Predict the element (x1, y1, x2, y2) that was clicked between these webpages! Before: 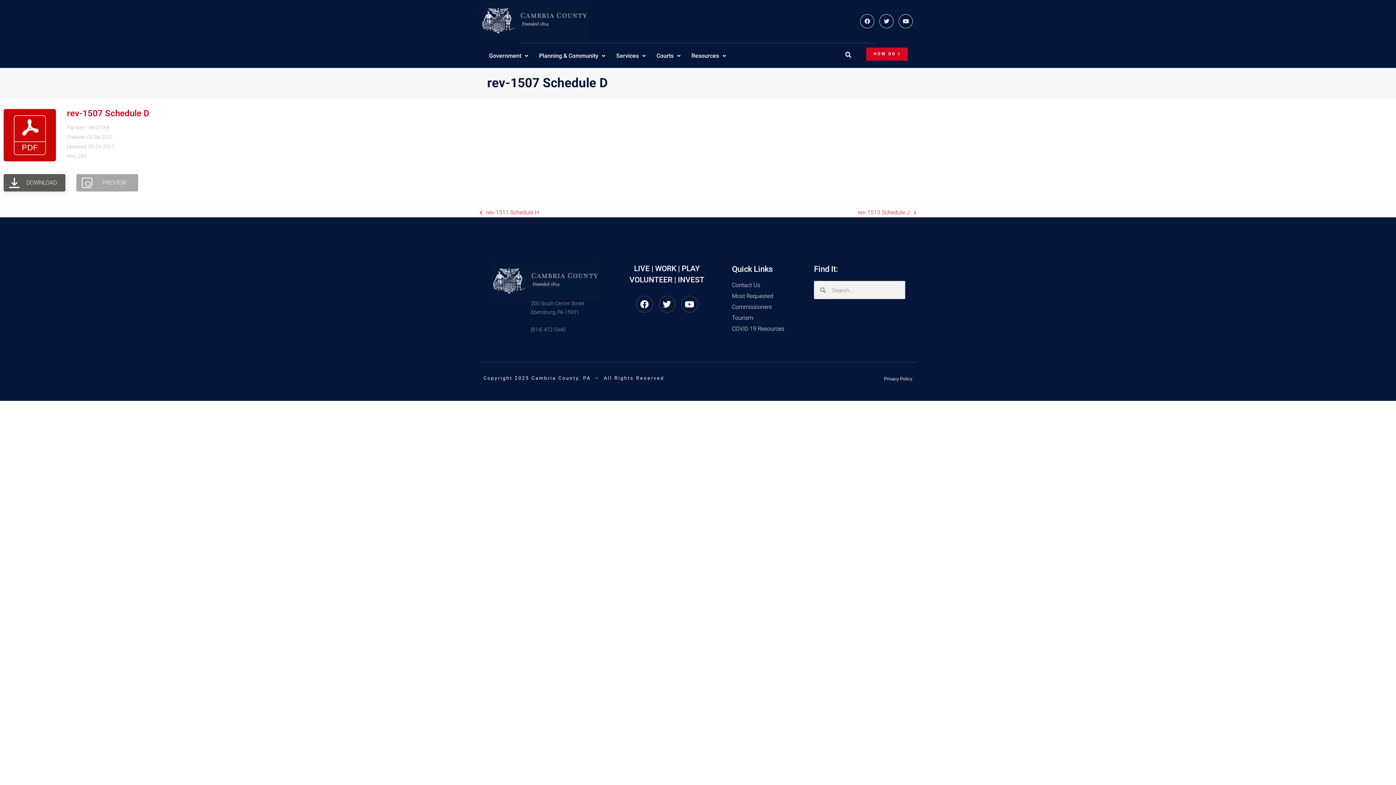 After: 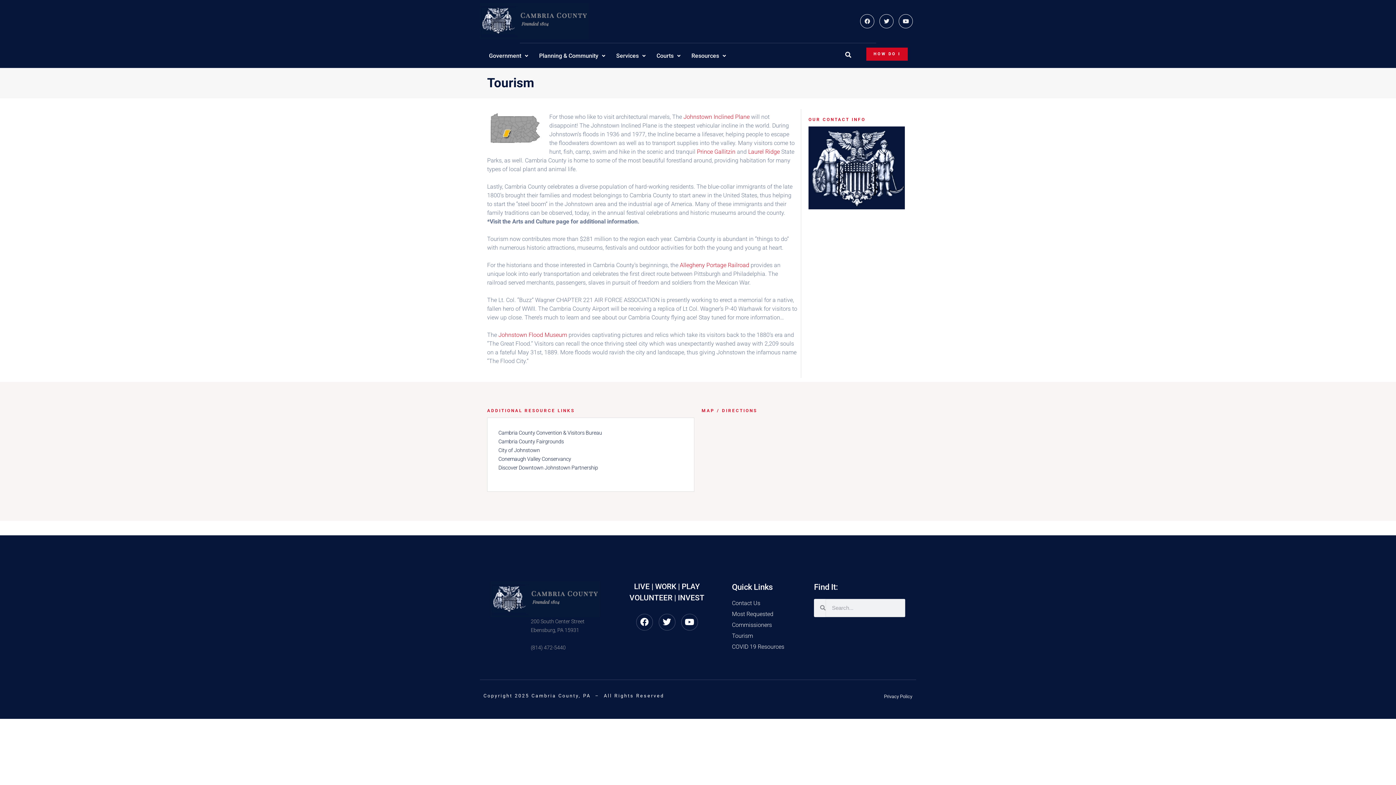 Action: label: Tourism bbox: (732, 313, 792, 322)